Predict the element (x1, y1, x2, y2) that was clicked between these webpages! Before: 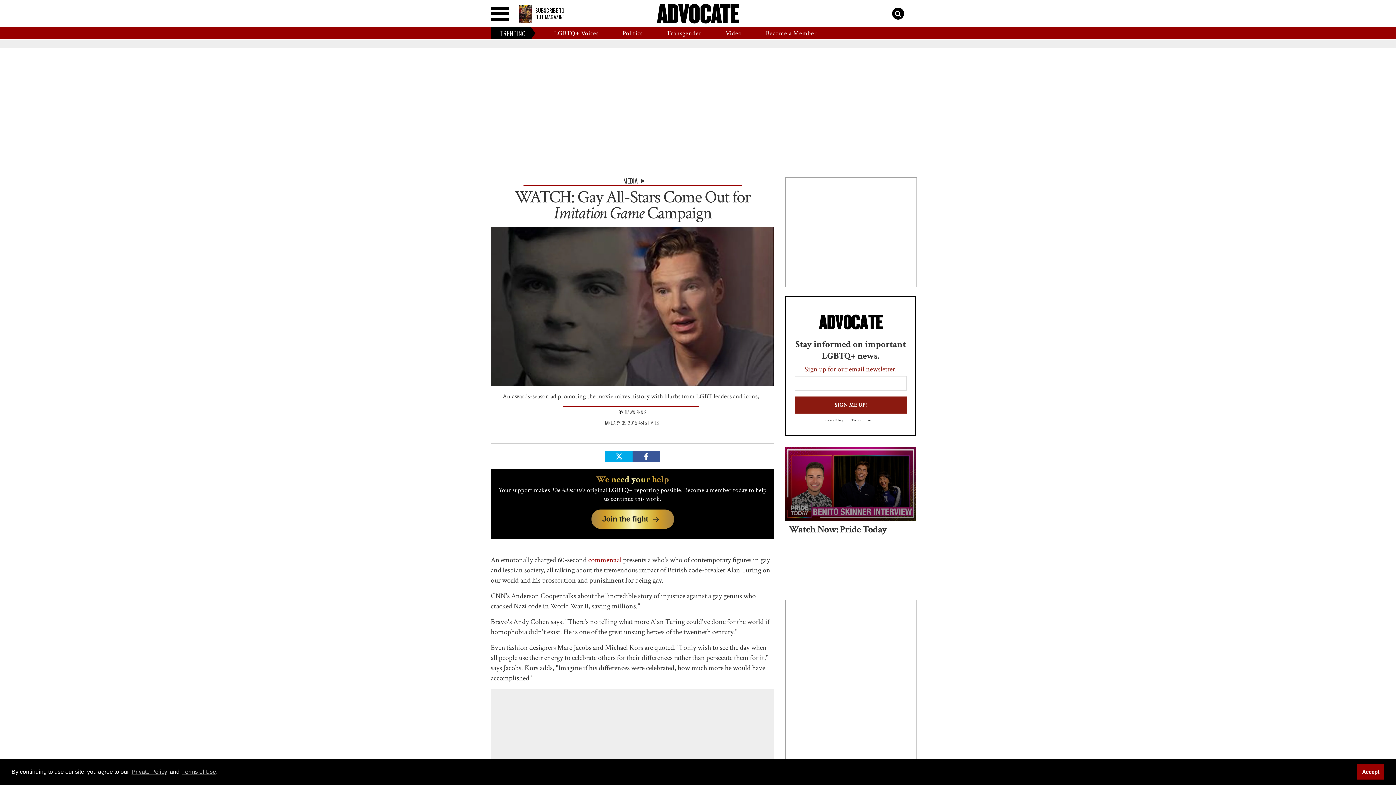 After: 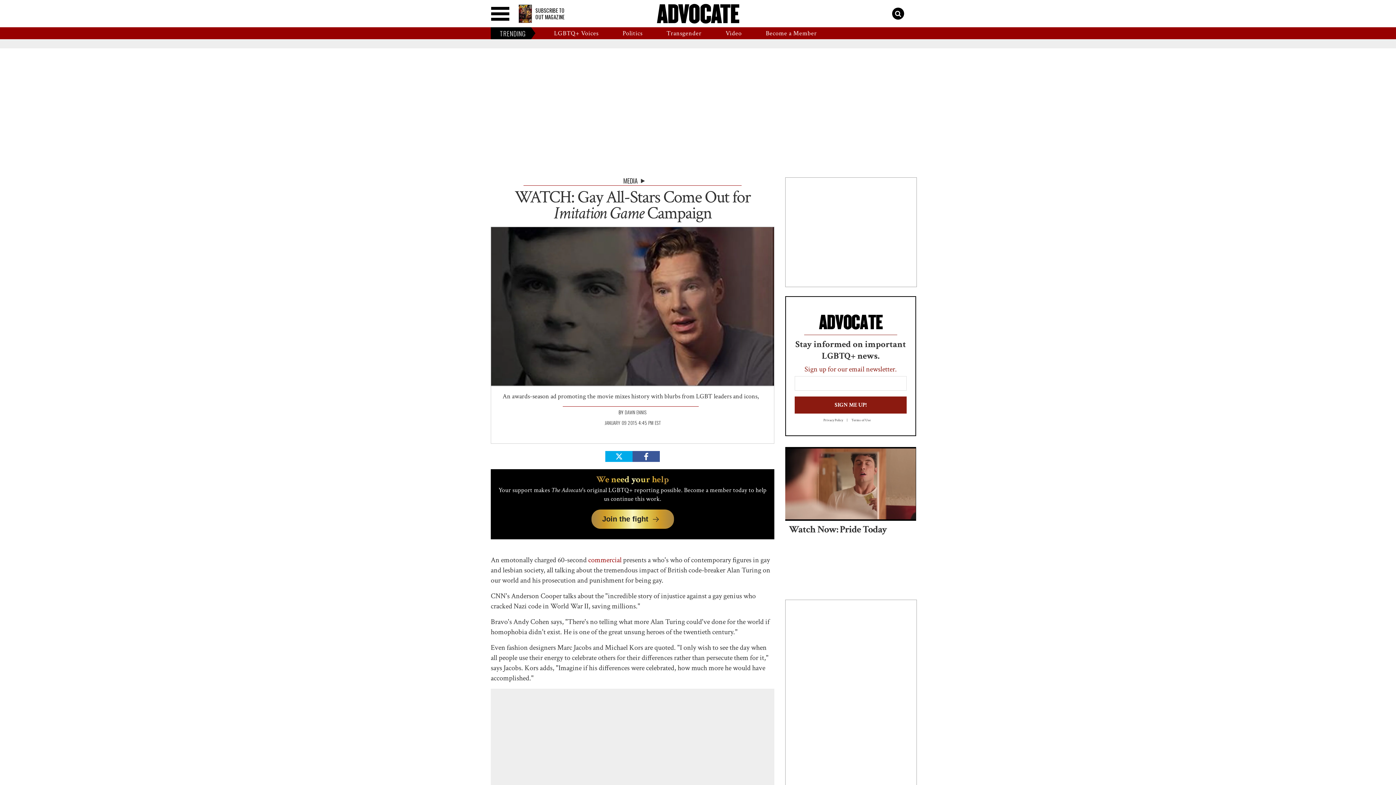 Action: bbox: (1357, 764, 1384, 779) label: Accept